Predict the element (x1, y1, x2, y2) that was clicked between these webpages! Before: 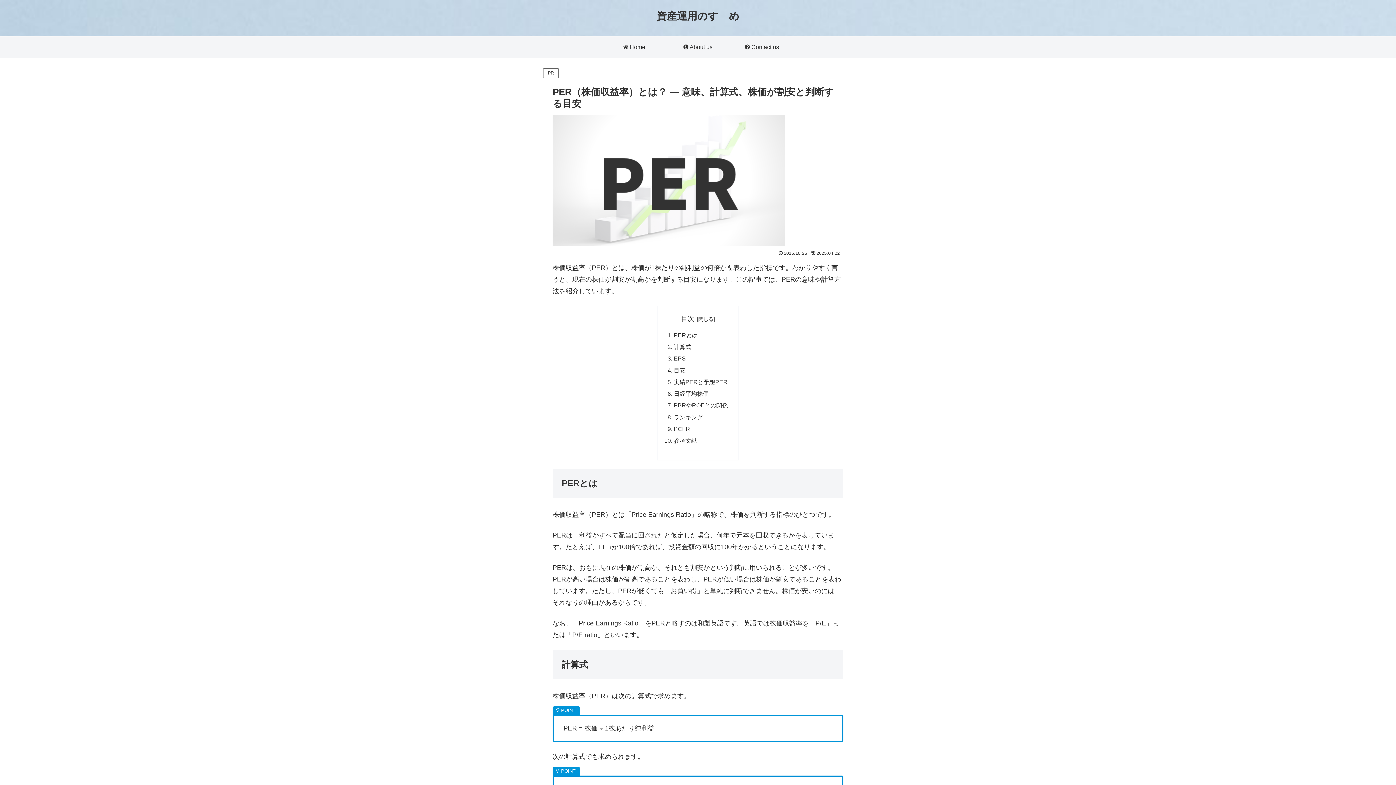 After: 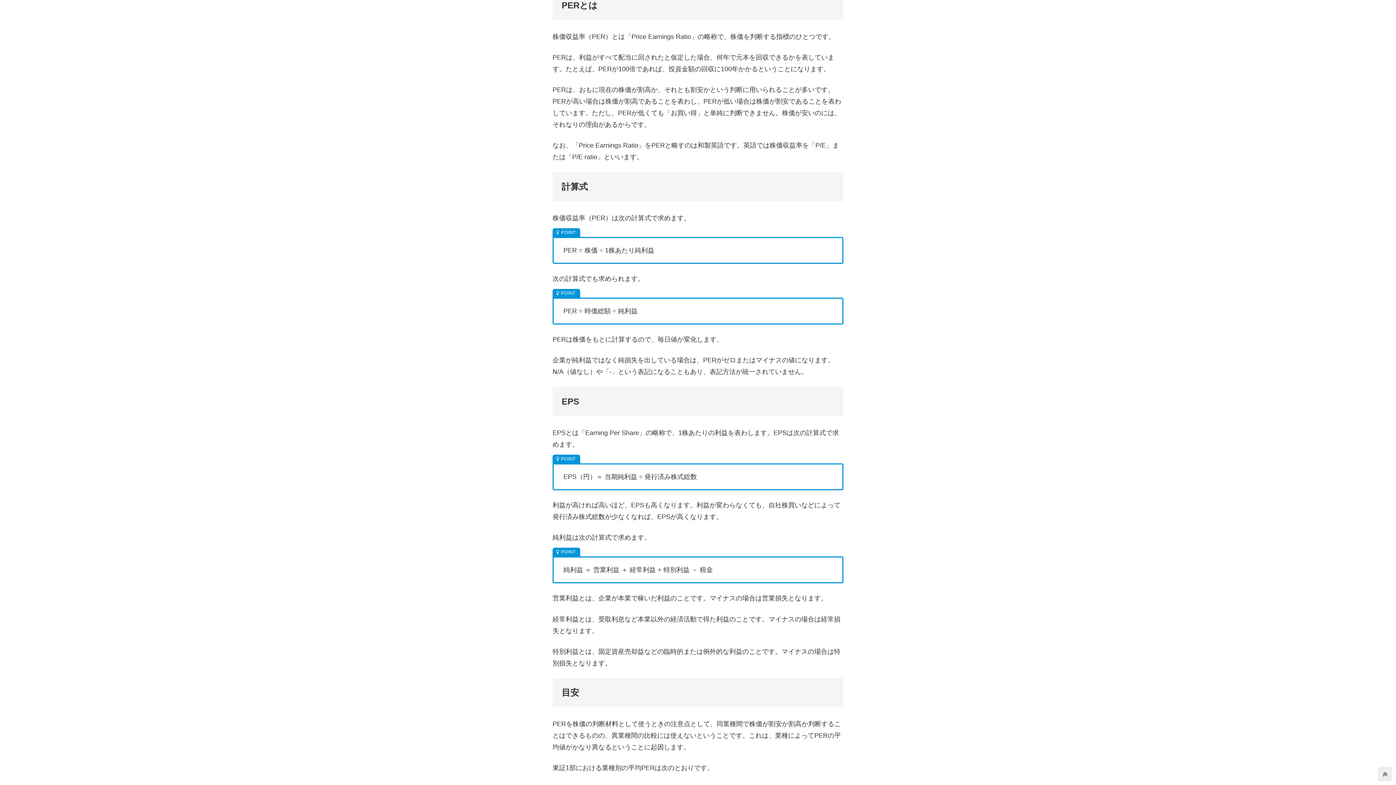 Action: label: PERとは bbox: (673, 331, 697, 338)